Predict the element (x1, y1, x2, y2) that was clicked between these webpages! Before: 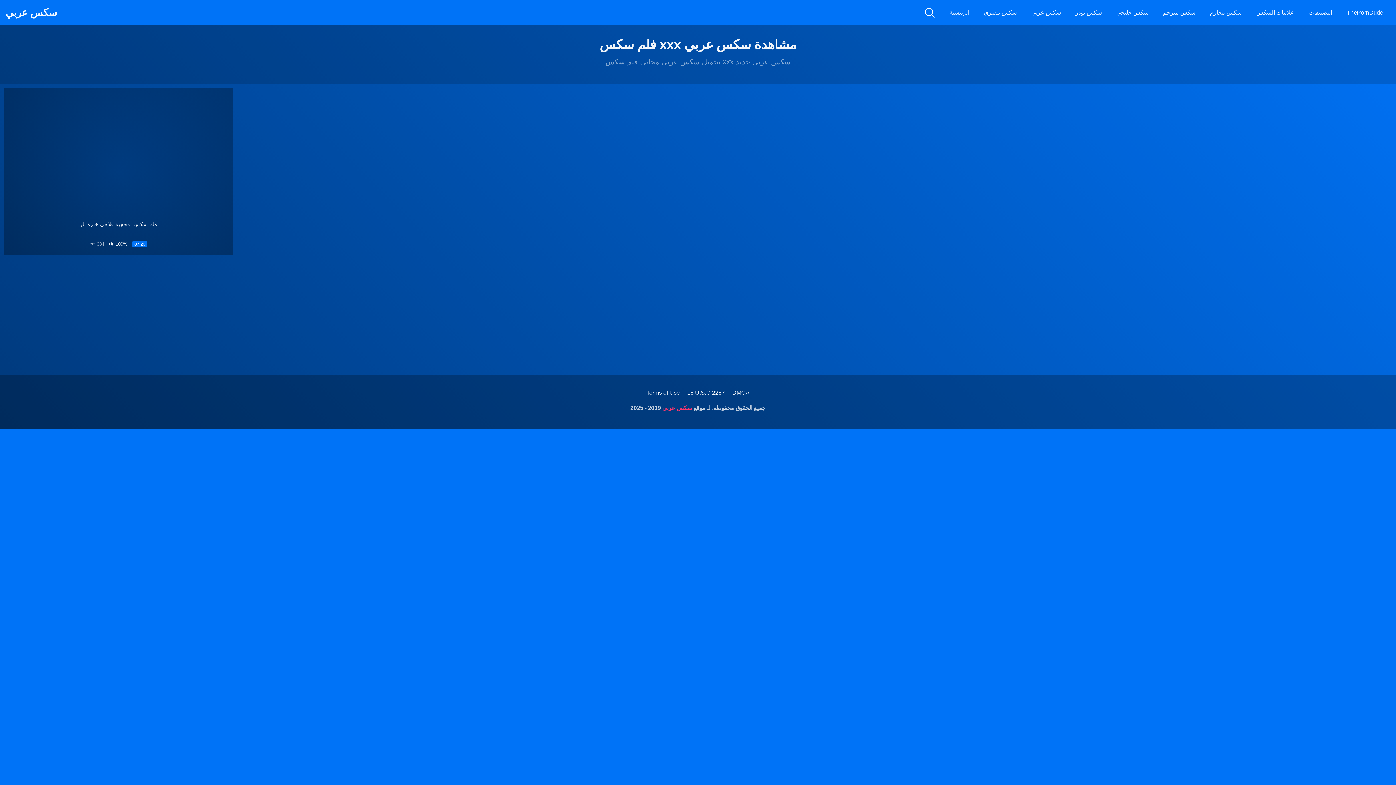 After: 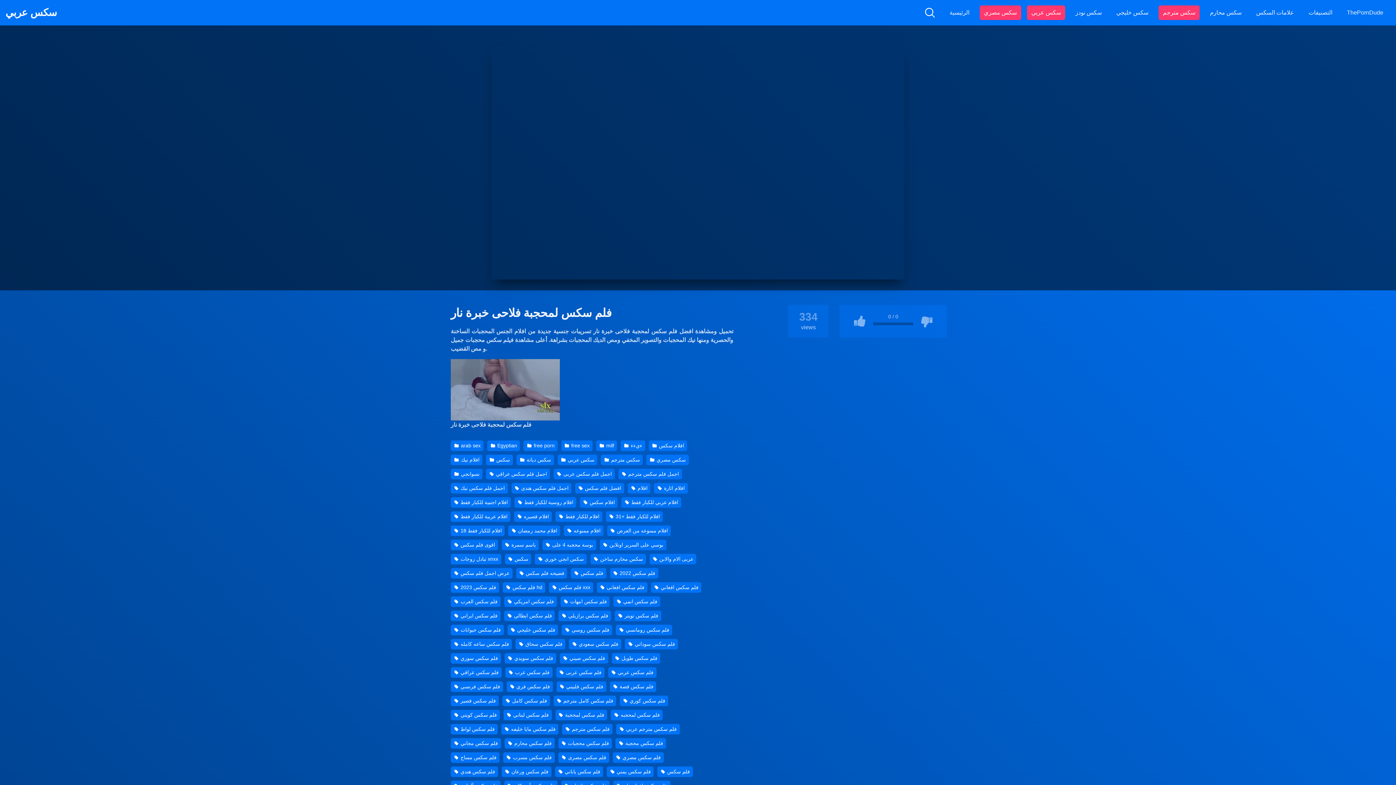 Action: bbox: (4, 88, 233, 217)